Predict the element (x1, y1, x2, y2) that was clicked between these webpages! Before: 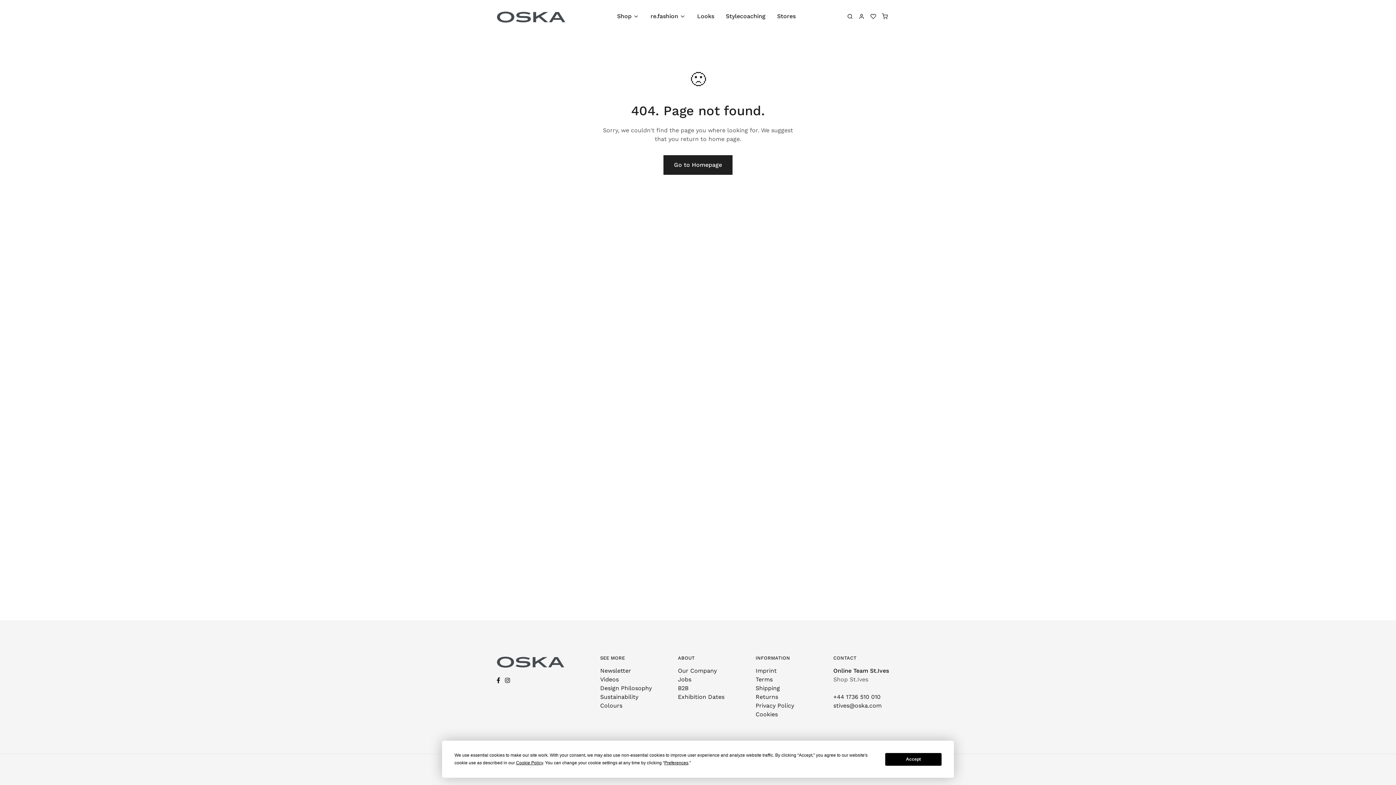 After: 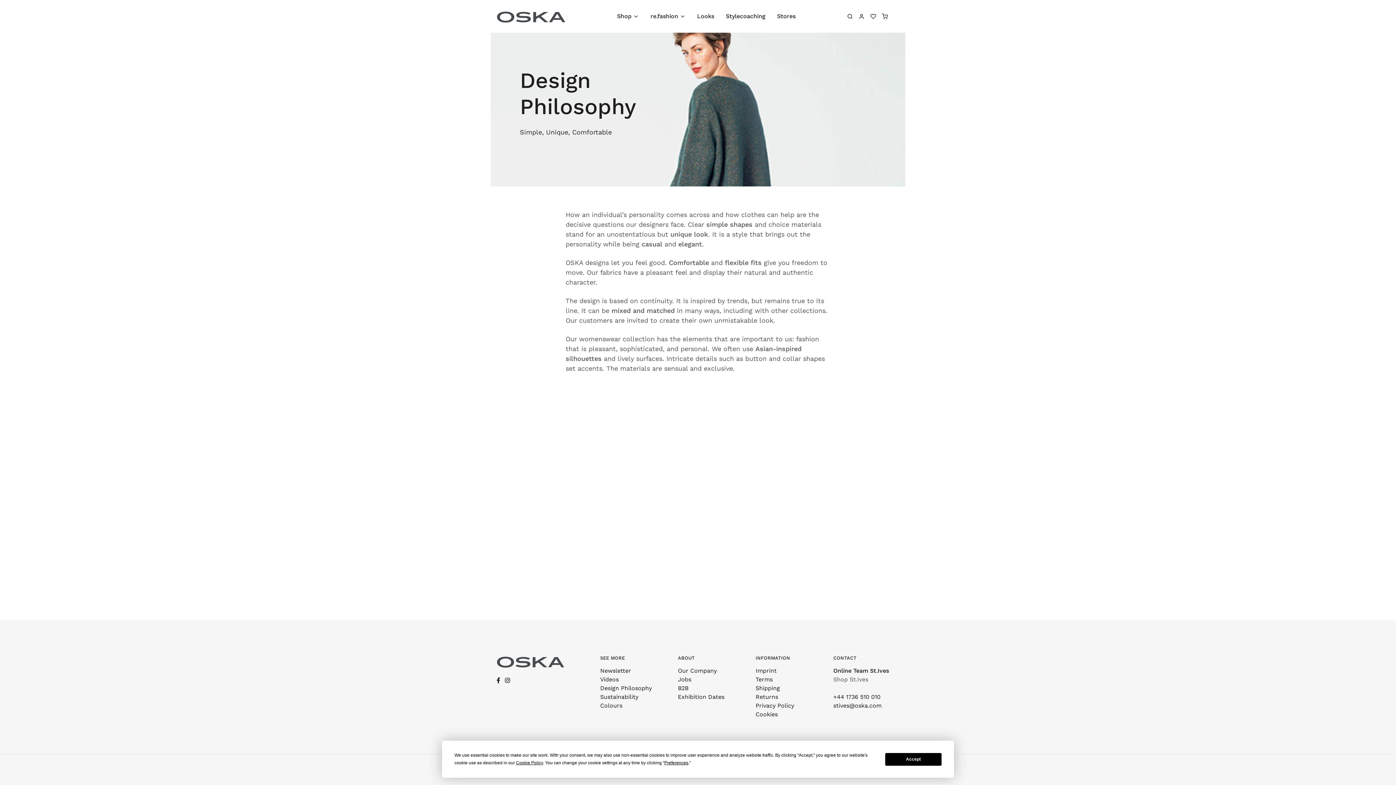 Action: bbox: (600, 685, 652, 692) label: Design Philosophy